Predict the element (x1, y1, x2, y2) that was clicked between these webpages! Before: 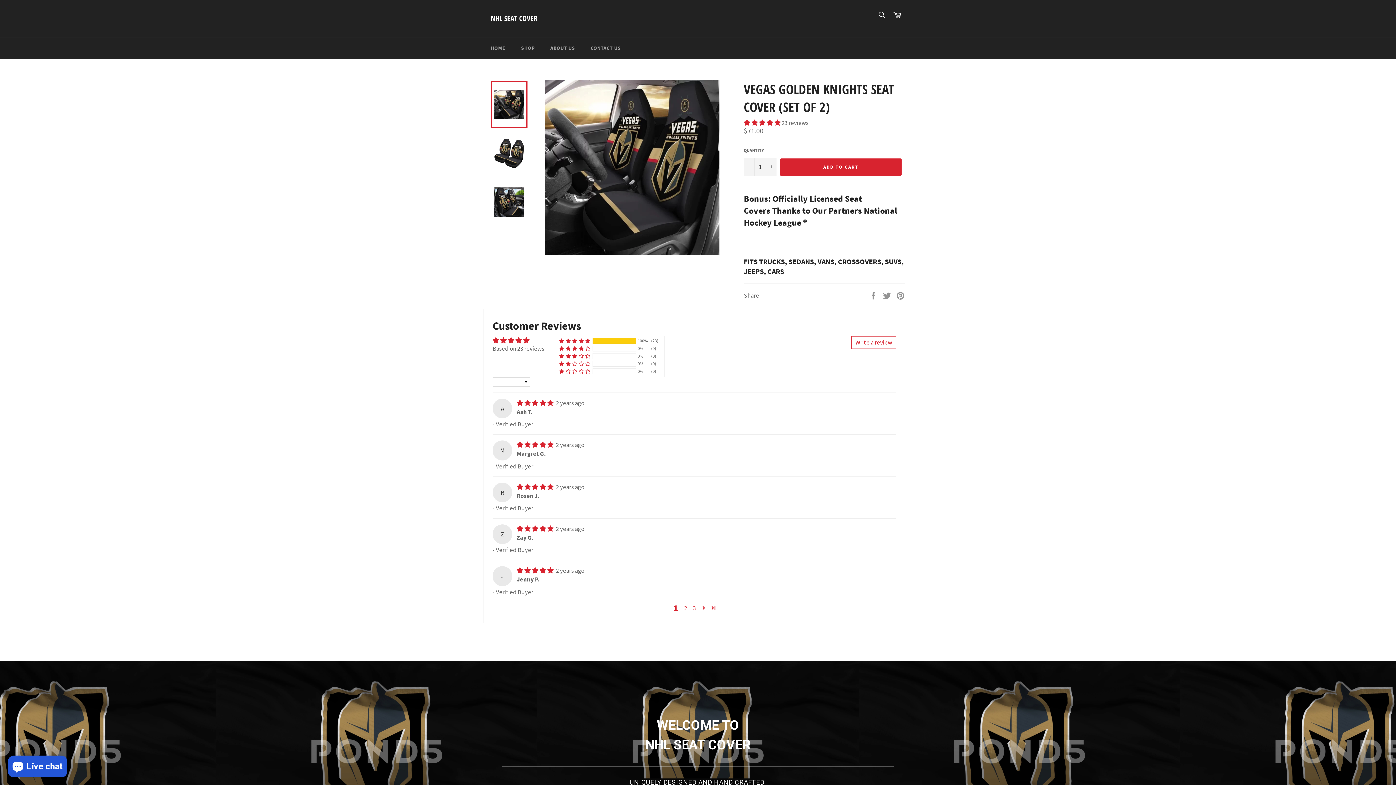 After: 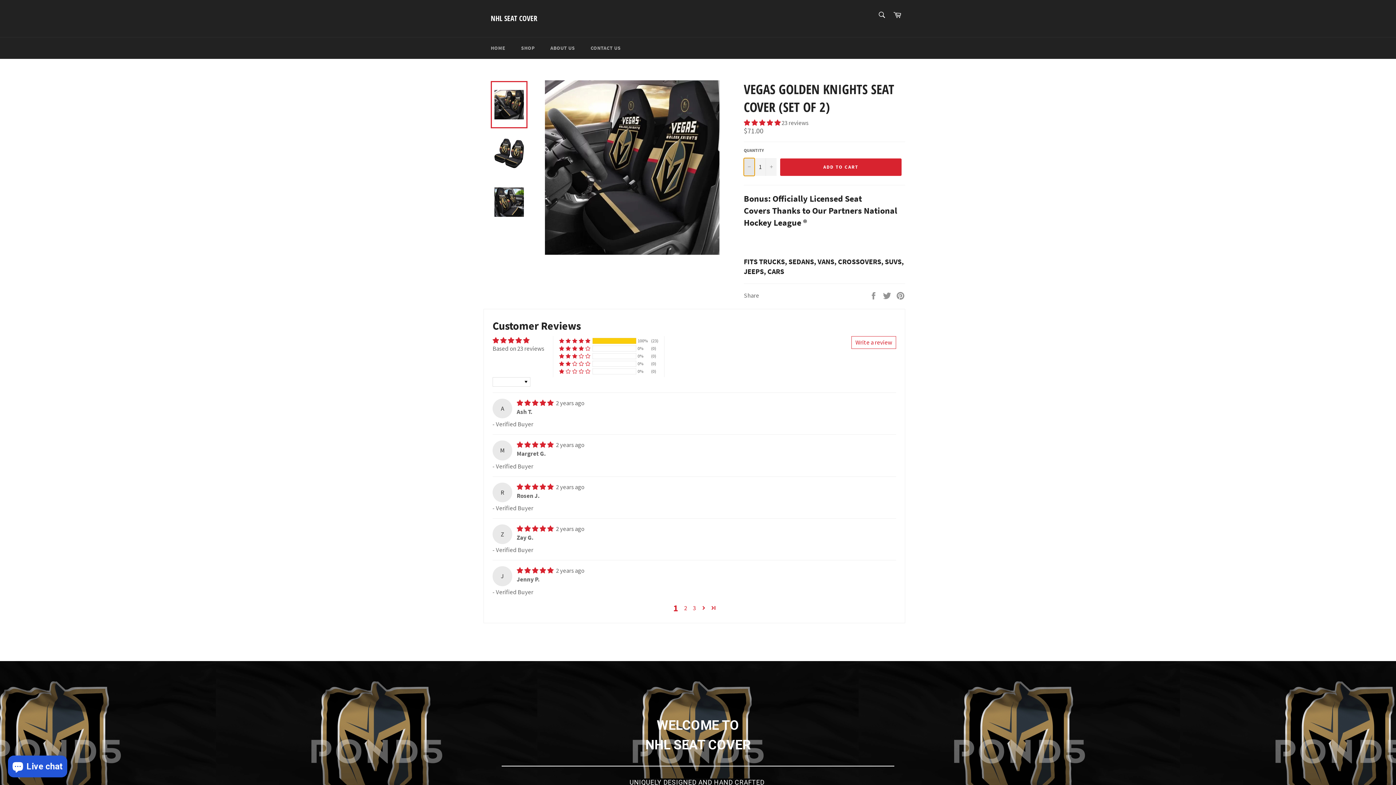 Action: label: Reduce item quantity by one bbox: (744, 158, 754, 175)